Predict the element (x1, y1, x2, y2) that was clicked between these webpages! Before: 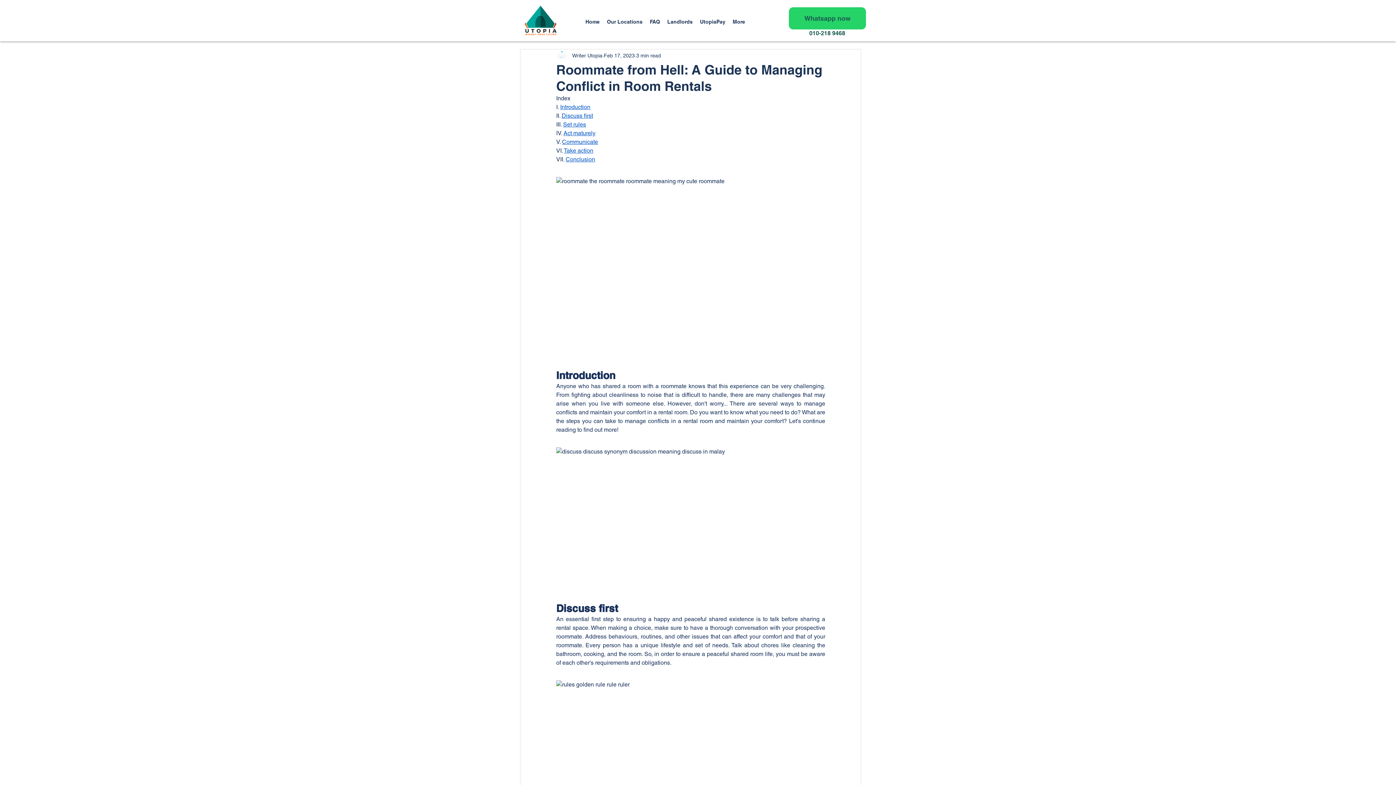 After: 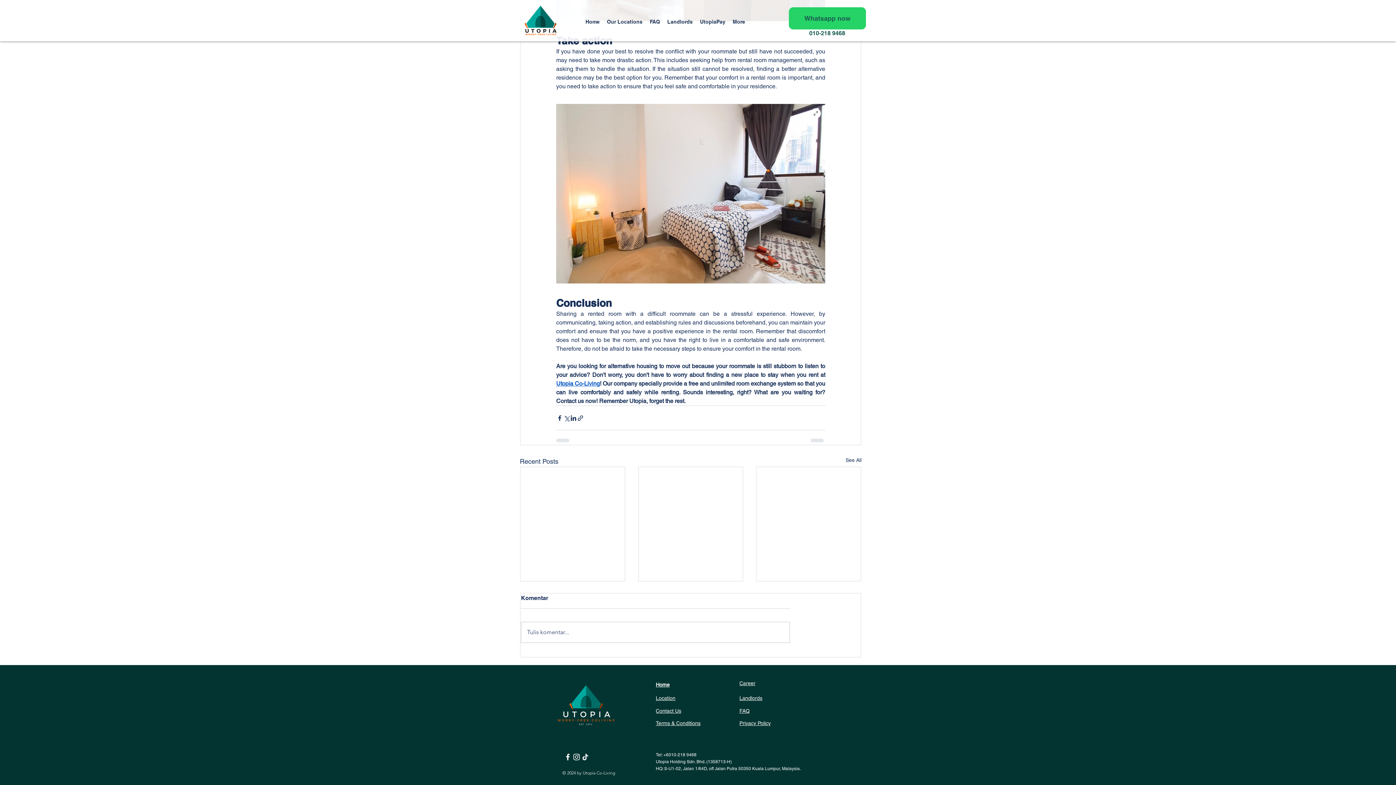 Action: bbox: (565, 156, 595, 162) label: Conclusion